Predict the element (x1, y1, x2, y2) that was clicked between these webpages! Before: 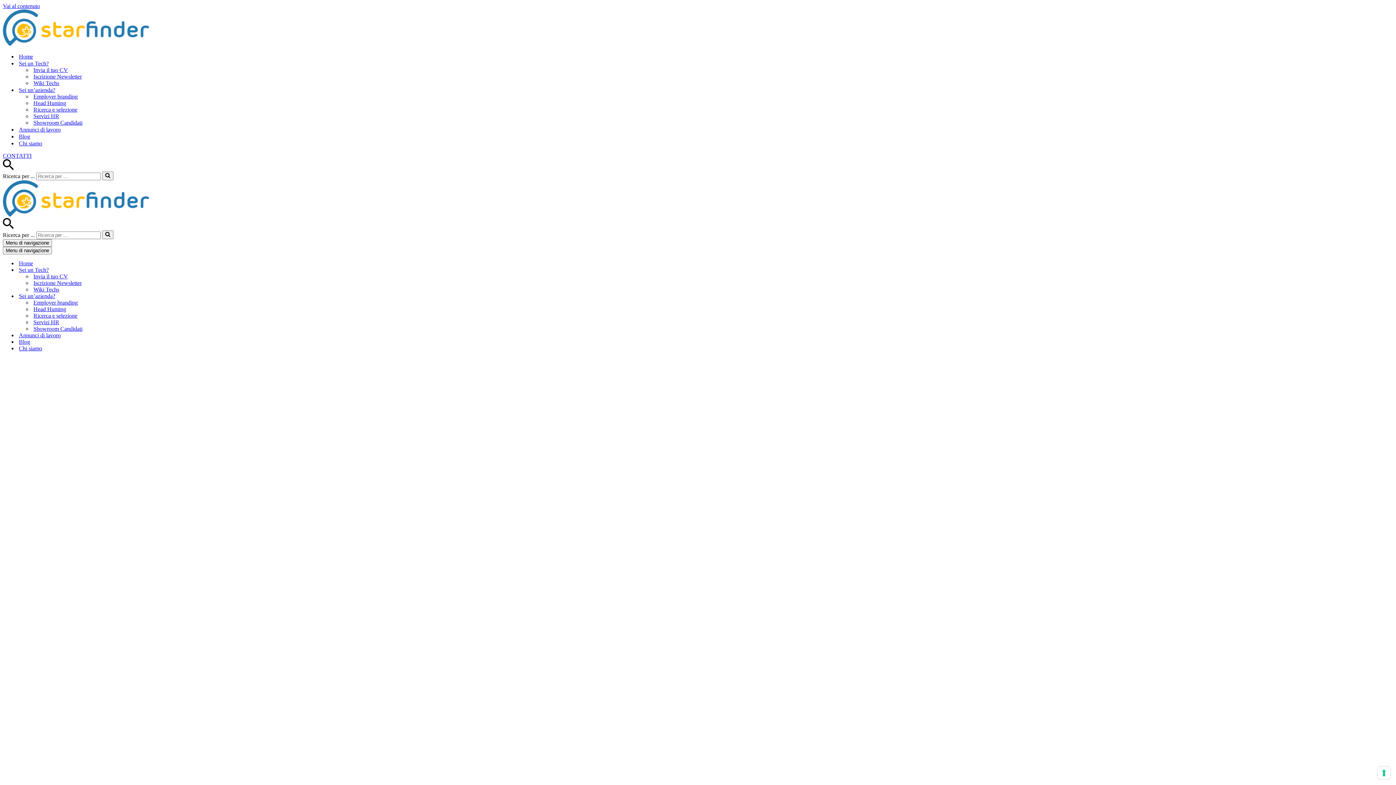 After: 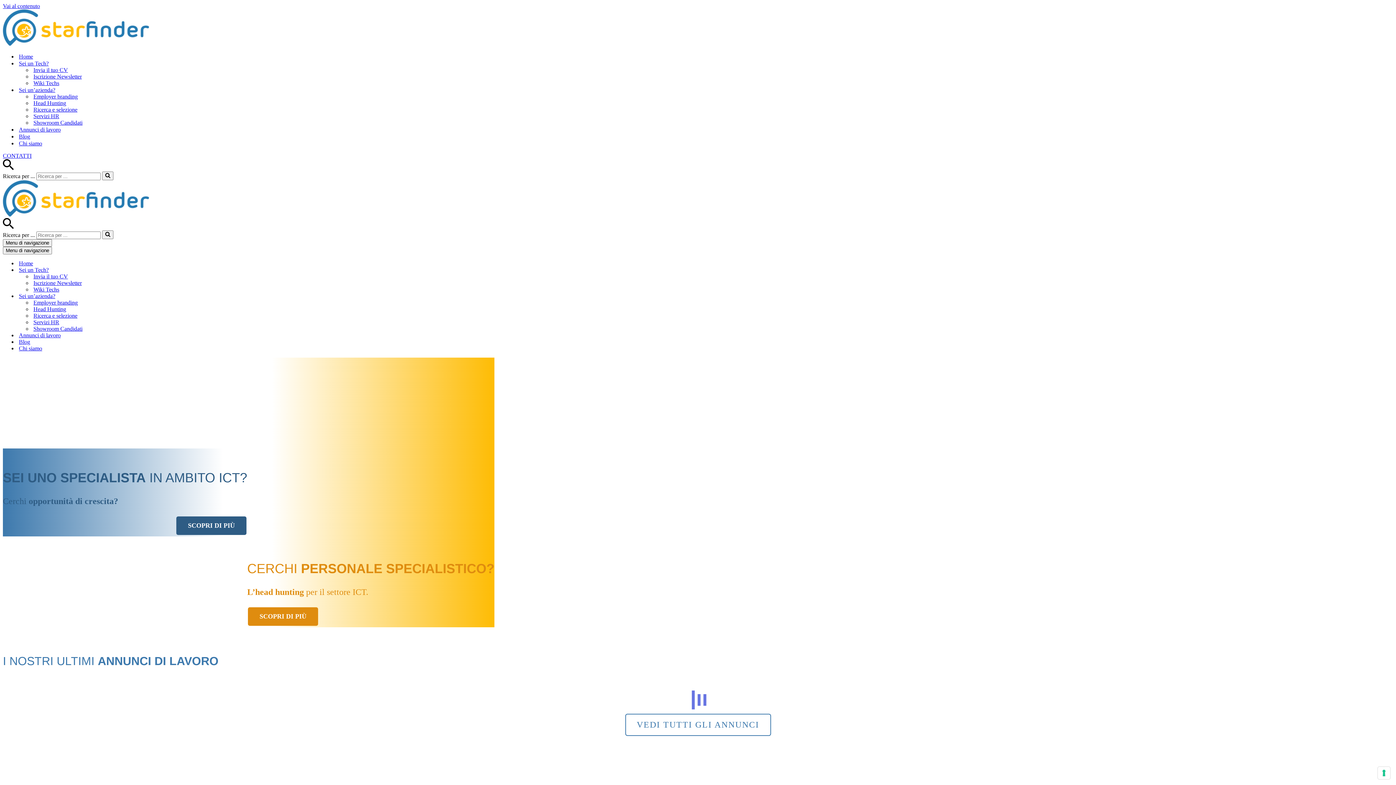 Action: bbox: (2, 40, 149, 46) label: Starfinder, ricerca e selezione personale qualificato ICT Alla ricerca di talenti nel settore ICT!